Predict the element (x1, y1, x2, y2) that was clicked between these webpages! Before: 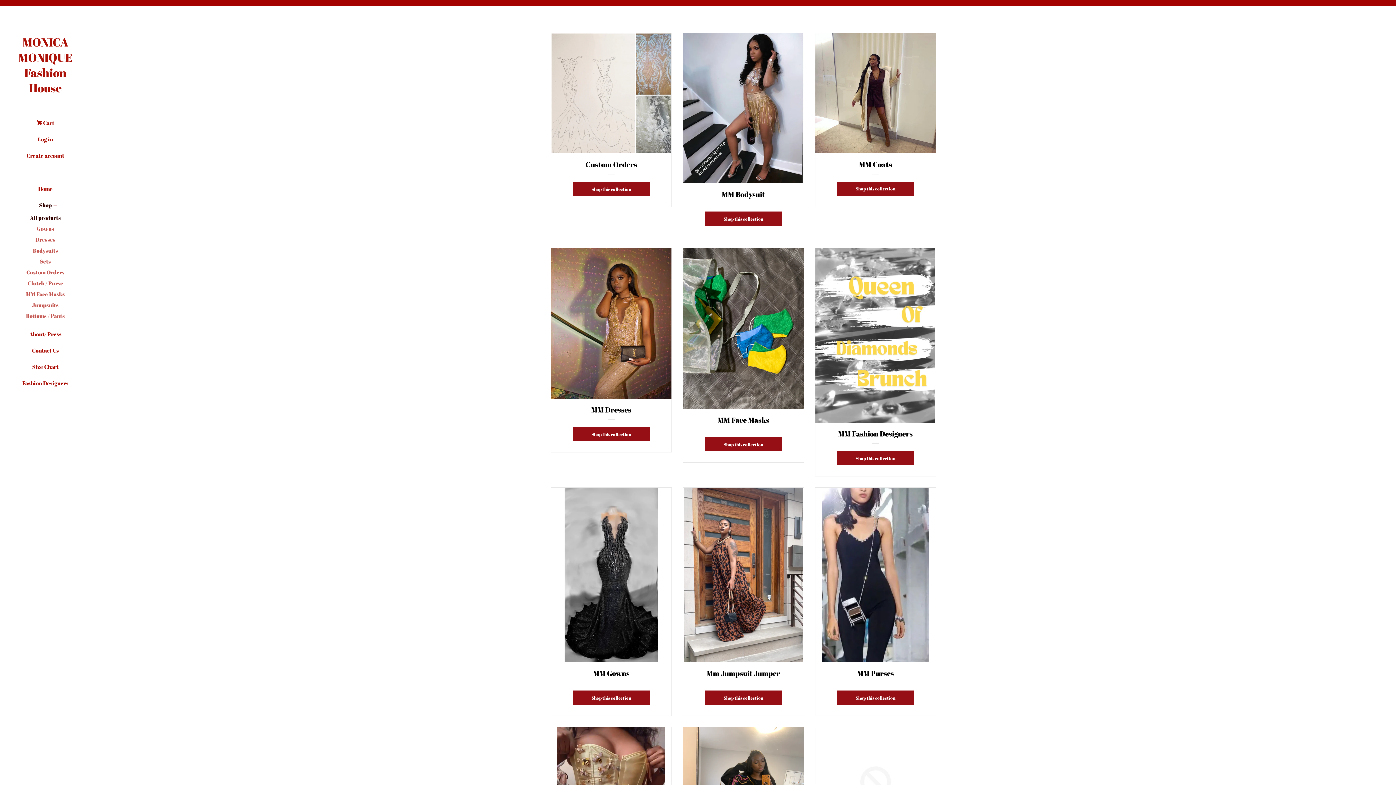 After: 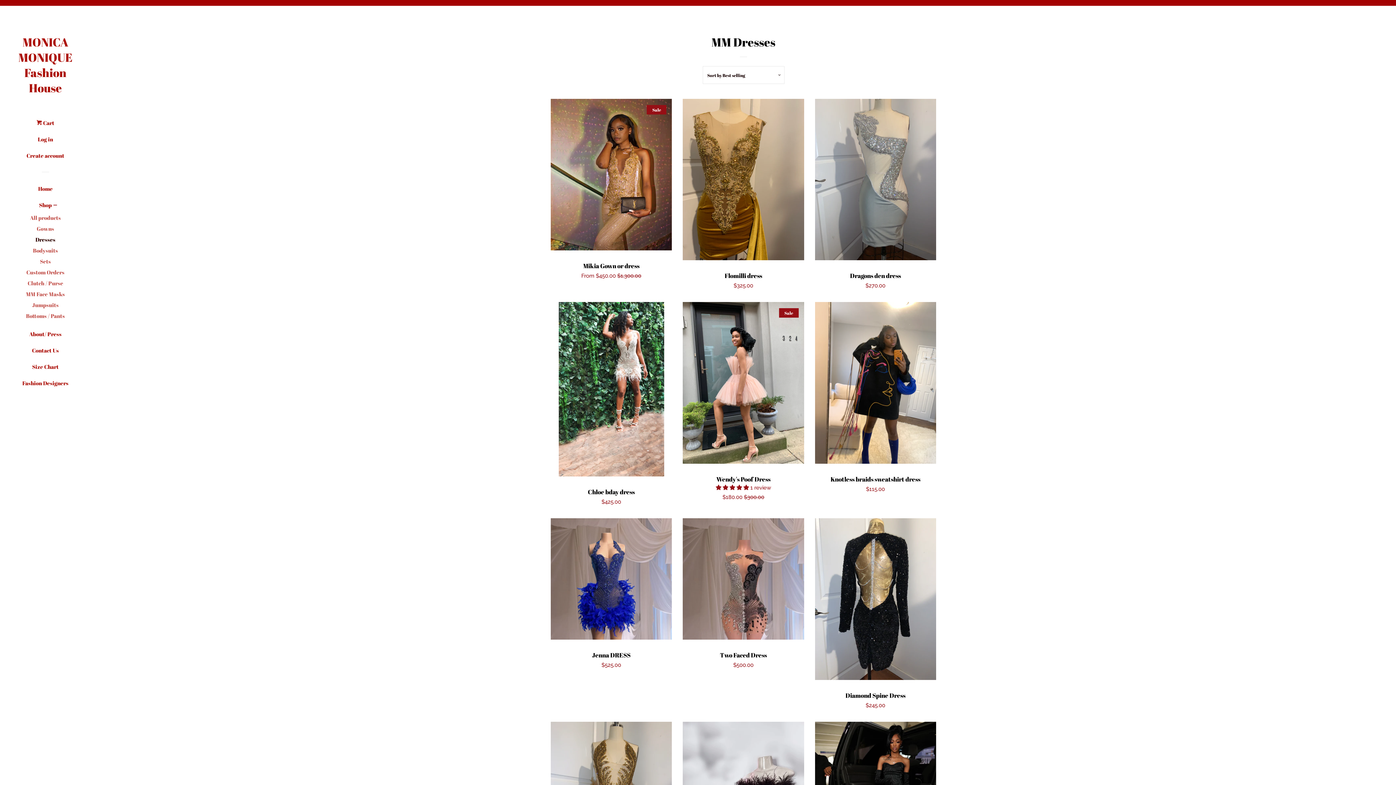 Action: label: MM Dresses

Shop this collection bbox: (550, 248, 672, 452)